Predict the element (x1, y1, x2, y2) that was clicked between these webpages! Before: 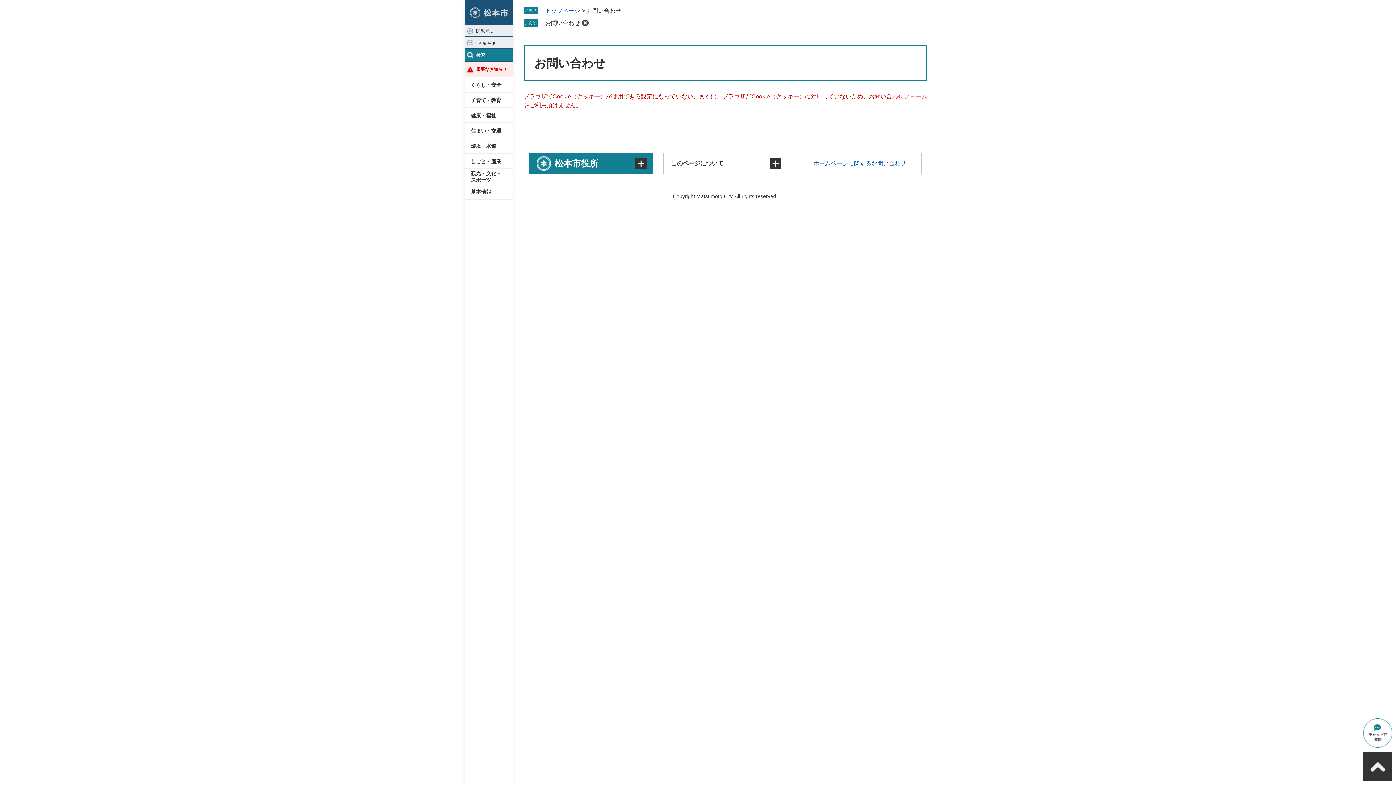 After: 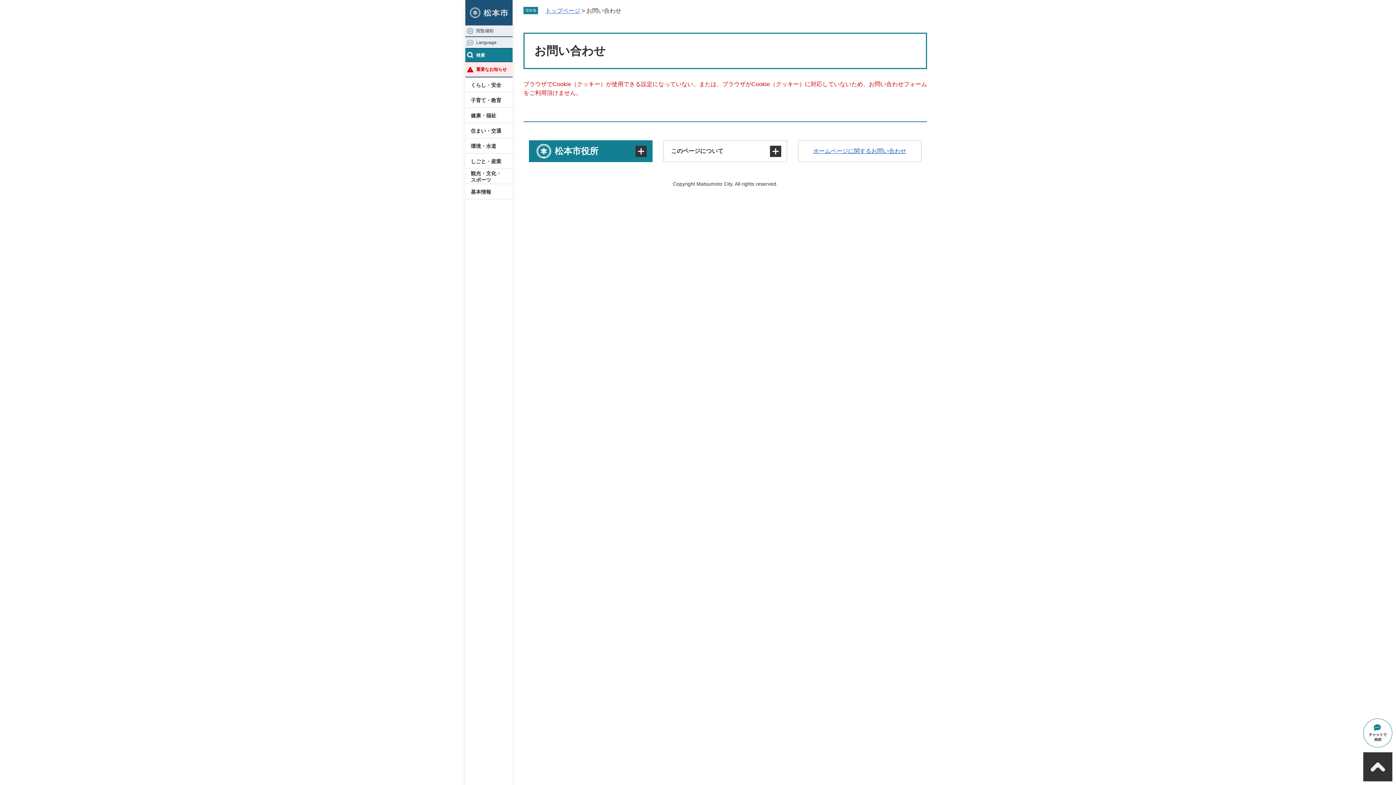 Action: label: 削除 bbox: (582, 19, 588, 26)